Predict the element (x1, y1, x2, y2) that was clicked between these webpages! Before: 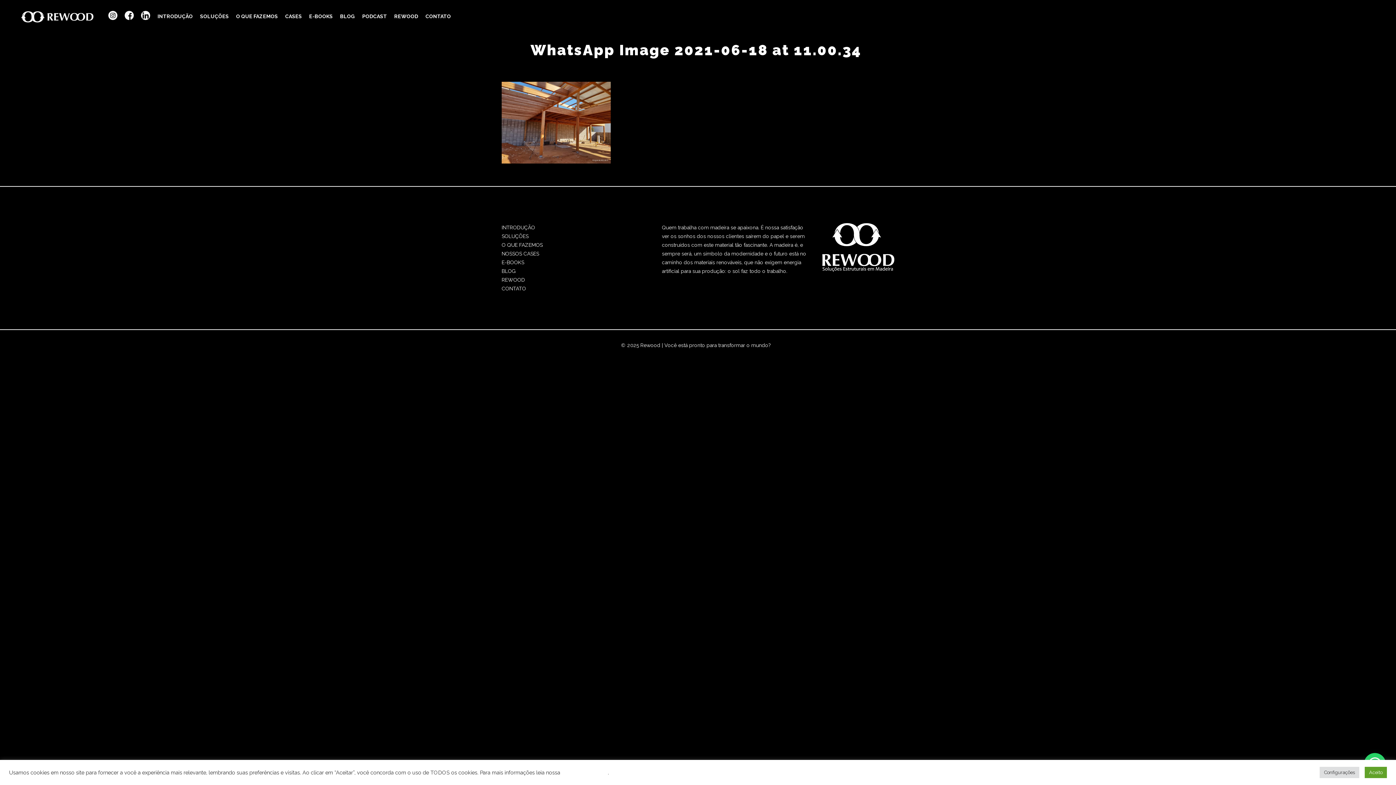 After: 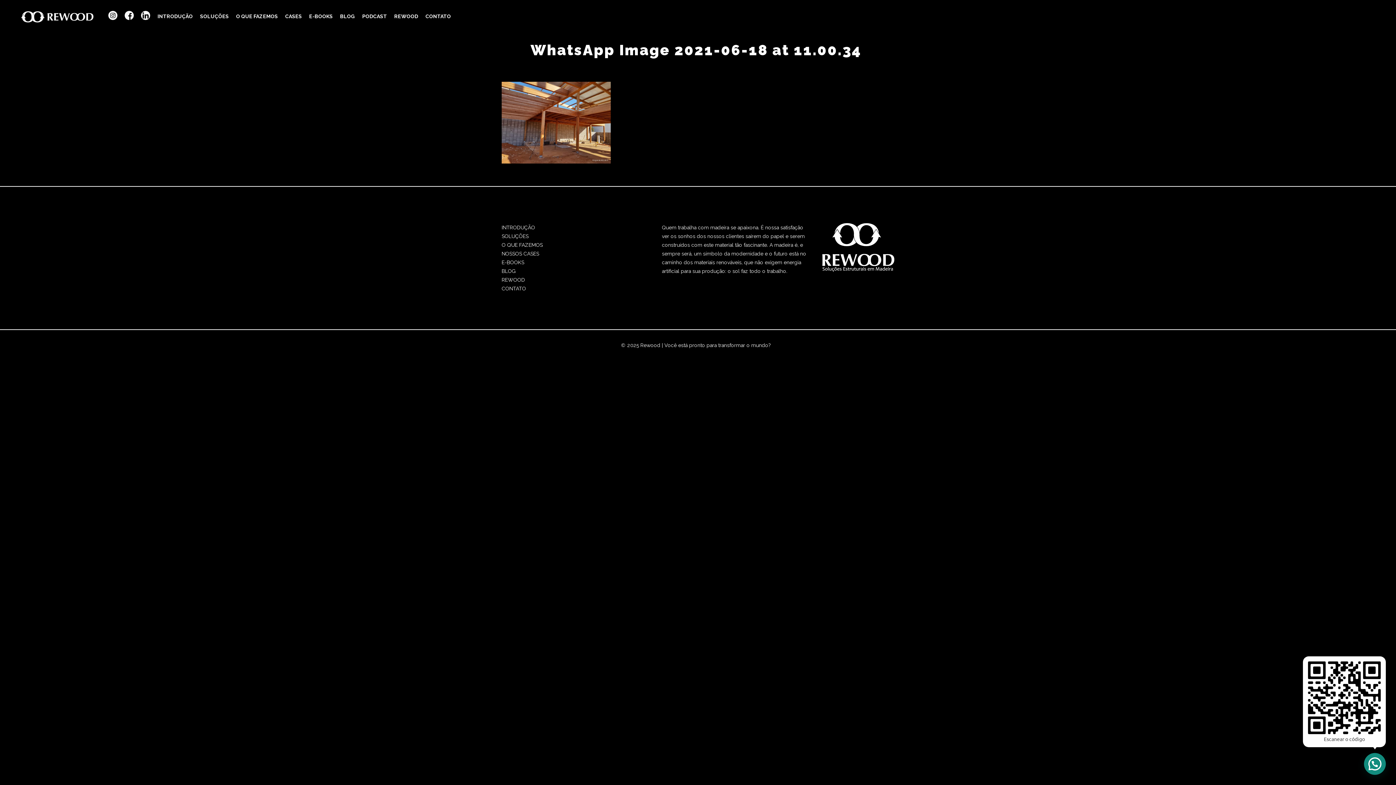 Action: bbox: (1365, 767, 1387, 778) label: Aceito